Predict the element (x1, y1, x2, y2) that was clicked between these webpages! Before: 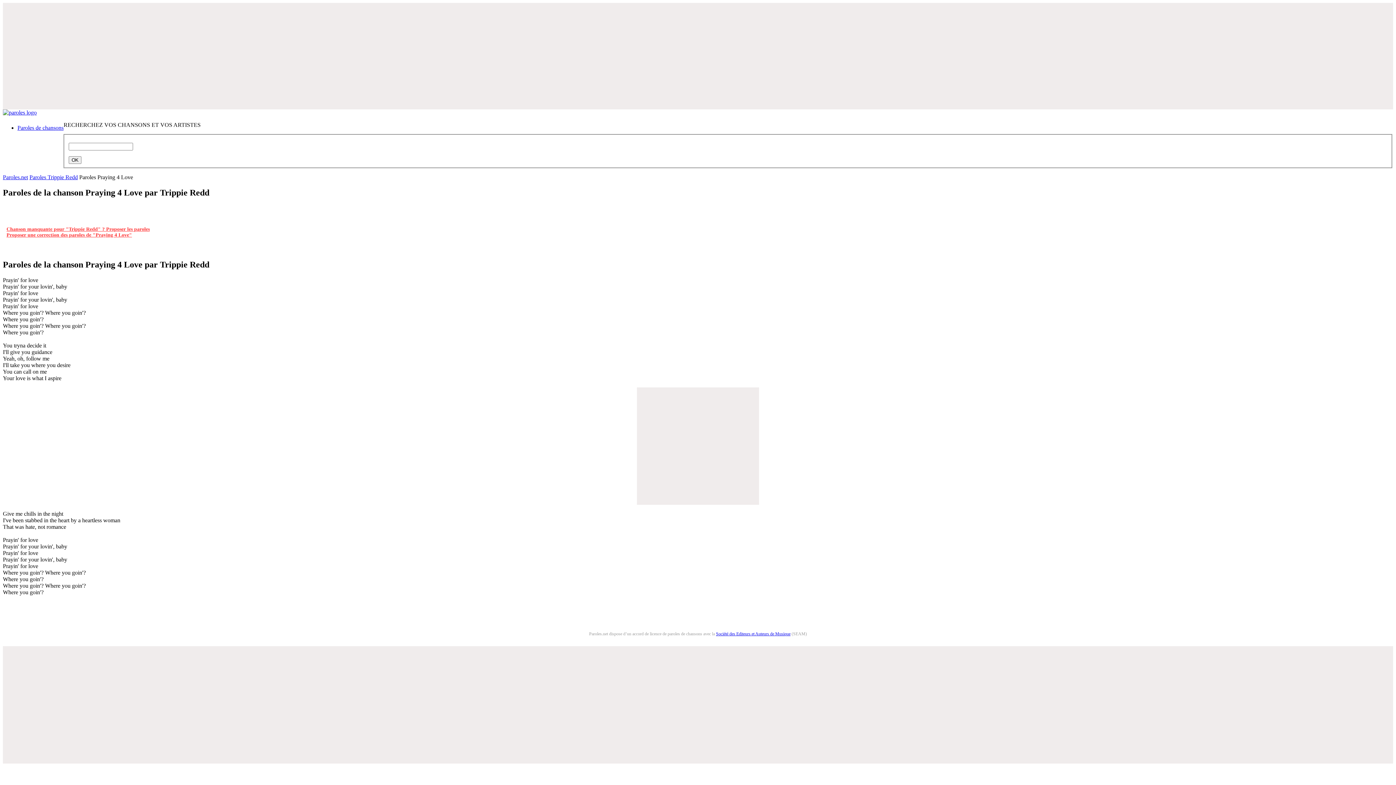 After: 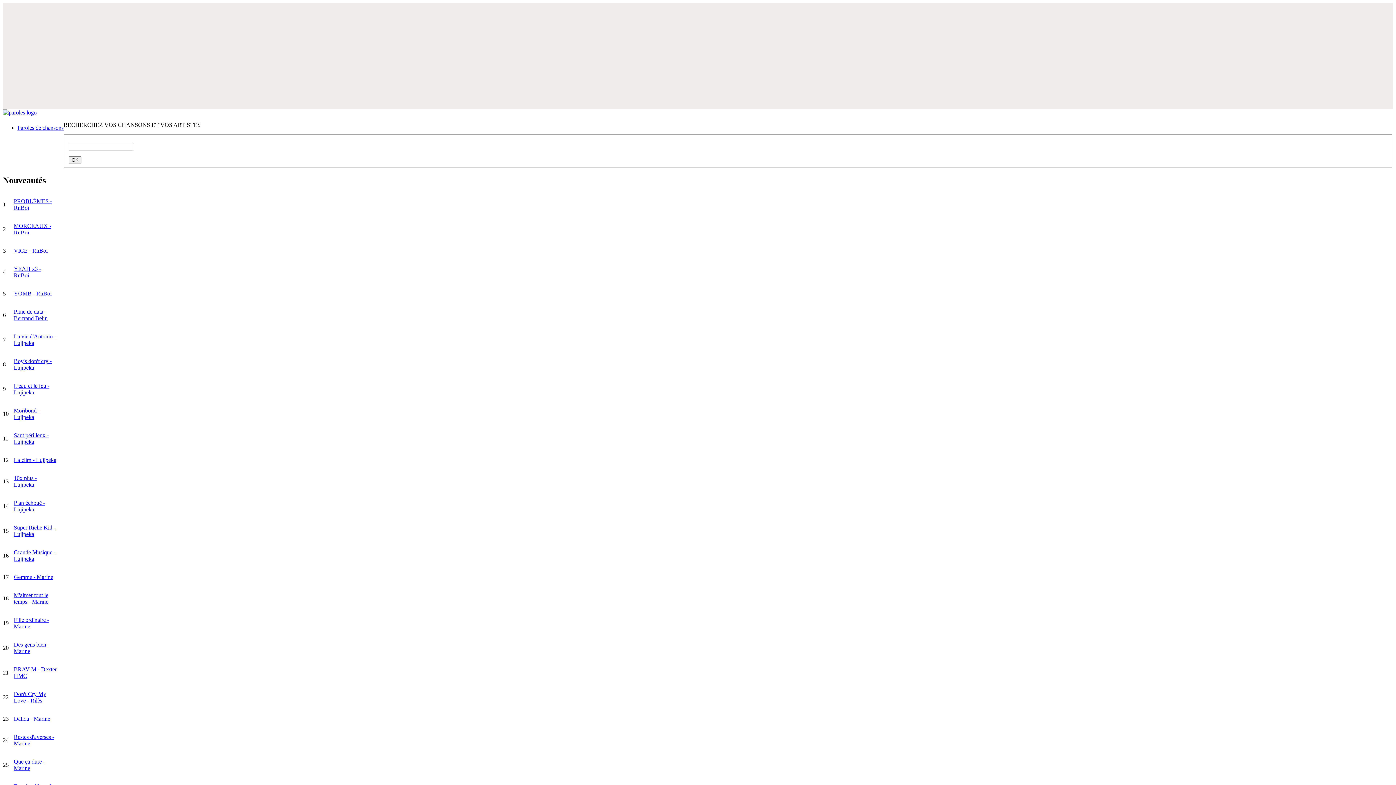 Action: bbox: (17, 124, 63, 130) label: Paroles de chansons